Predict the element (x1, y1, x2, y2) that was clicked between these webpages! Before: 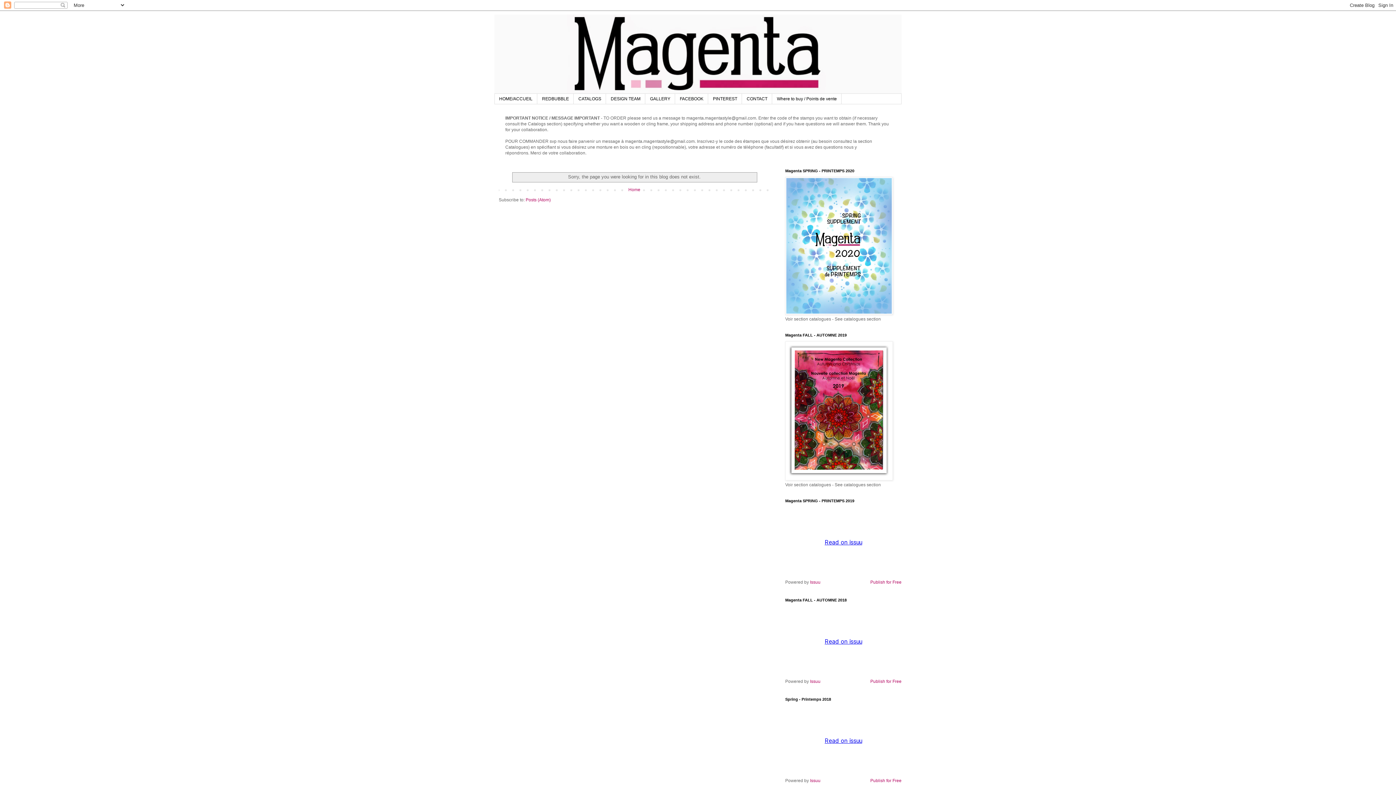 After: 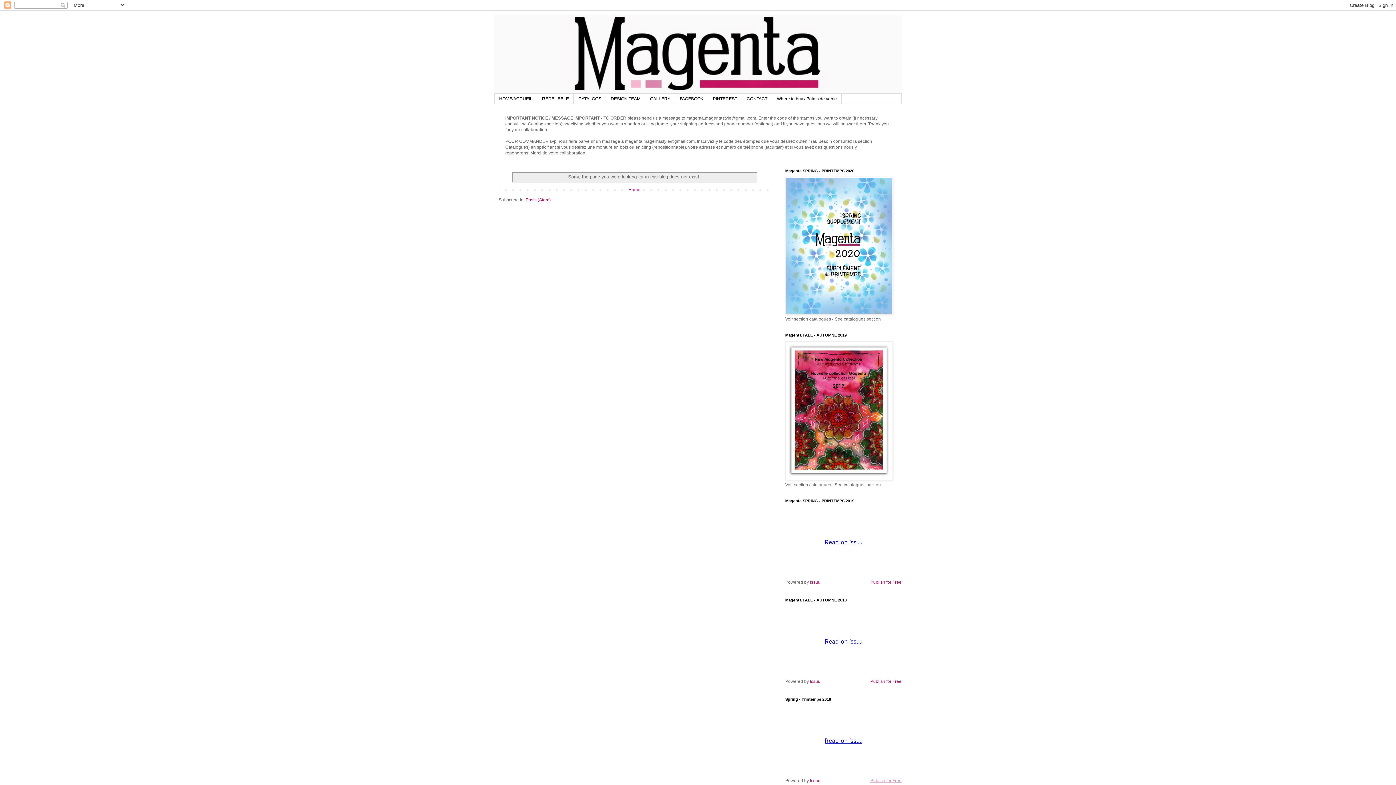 Action: bbox: (870, 778, 901, 783) label: Publish for Free